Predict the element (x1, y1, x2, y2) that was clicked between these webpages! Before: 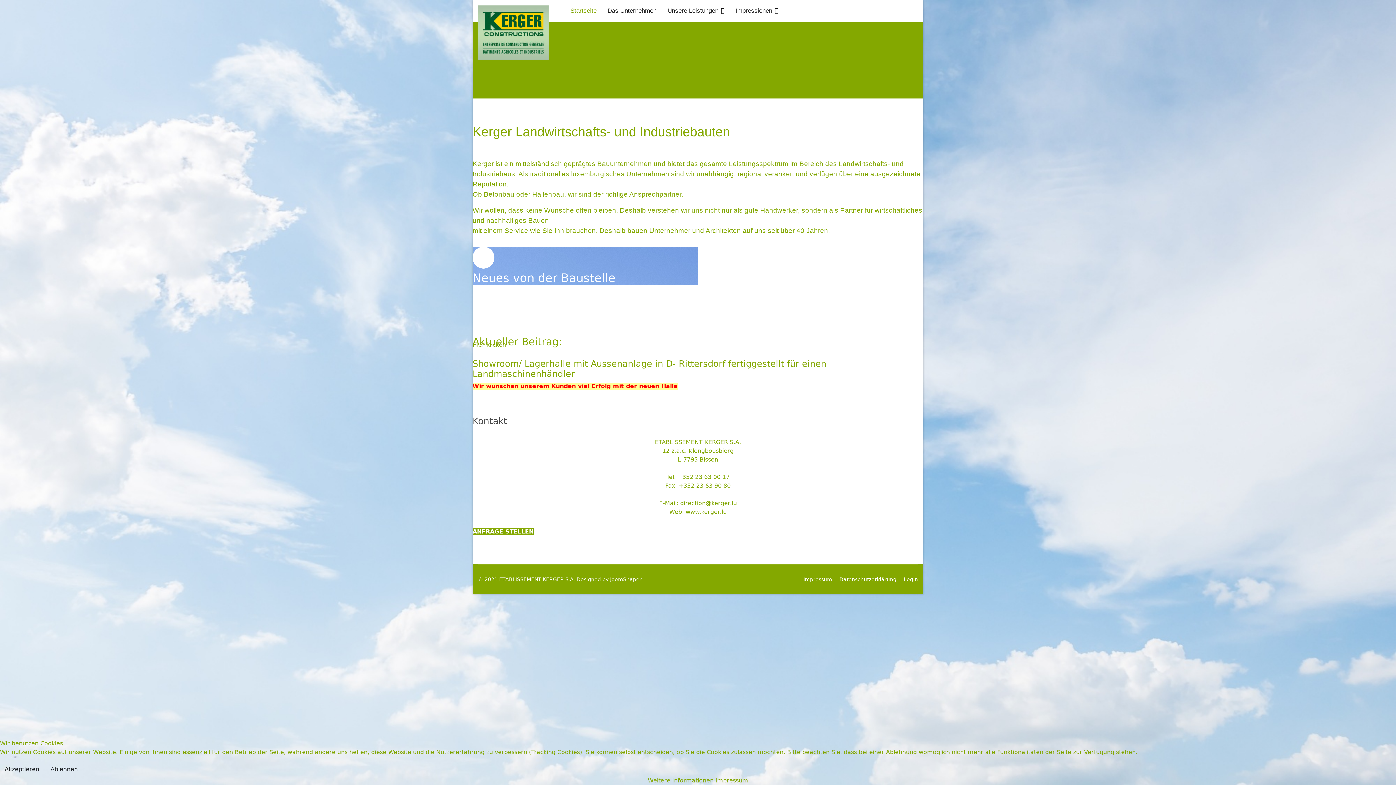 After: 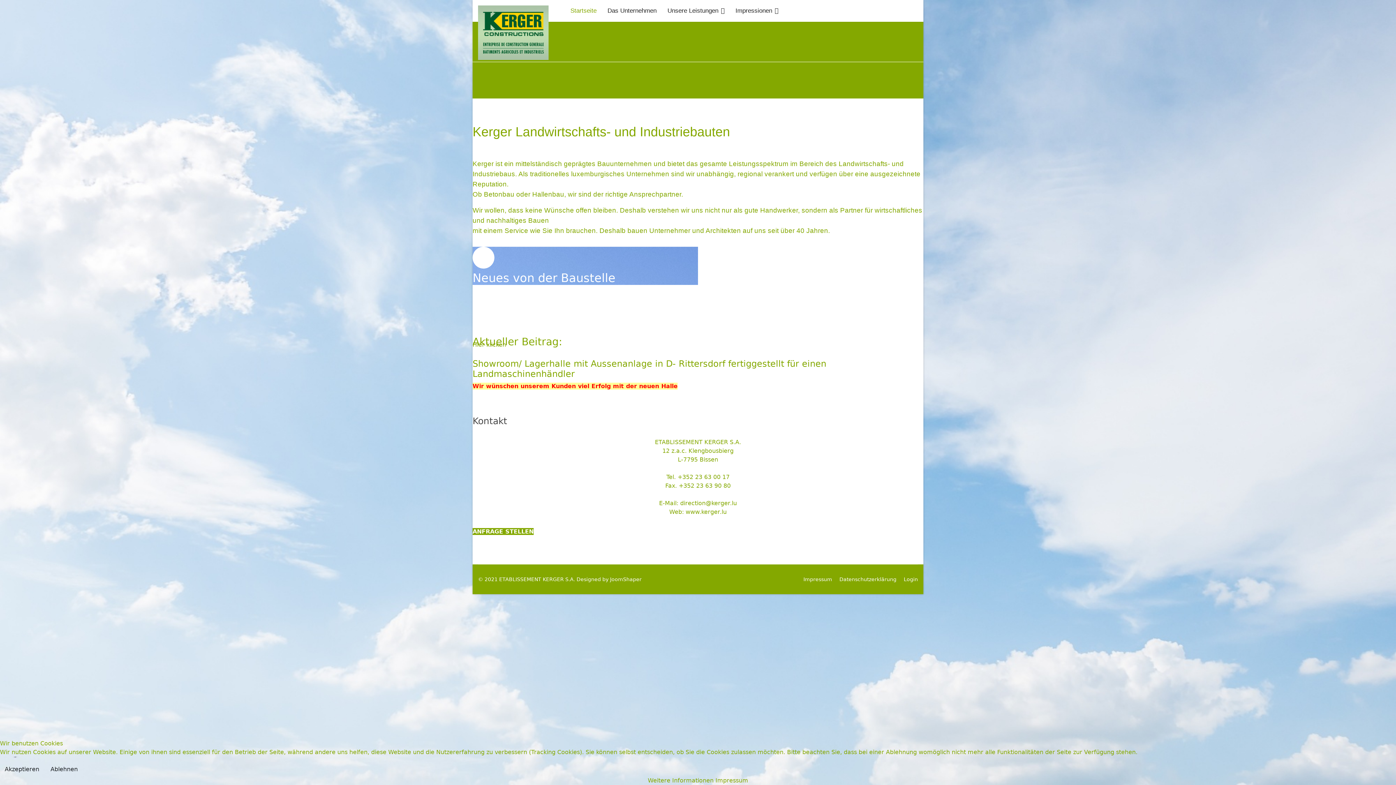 Action: bbox: (685, 508, 726, 515) label: www.kerger.lu